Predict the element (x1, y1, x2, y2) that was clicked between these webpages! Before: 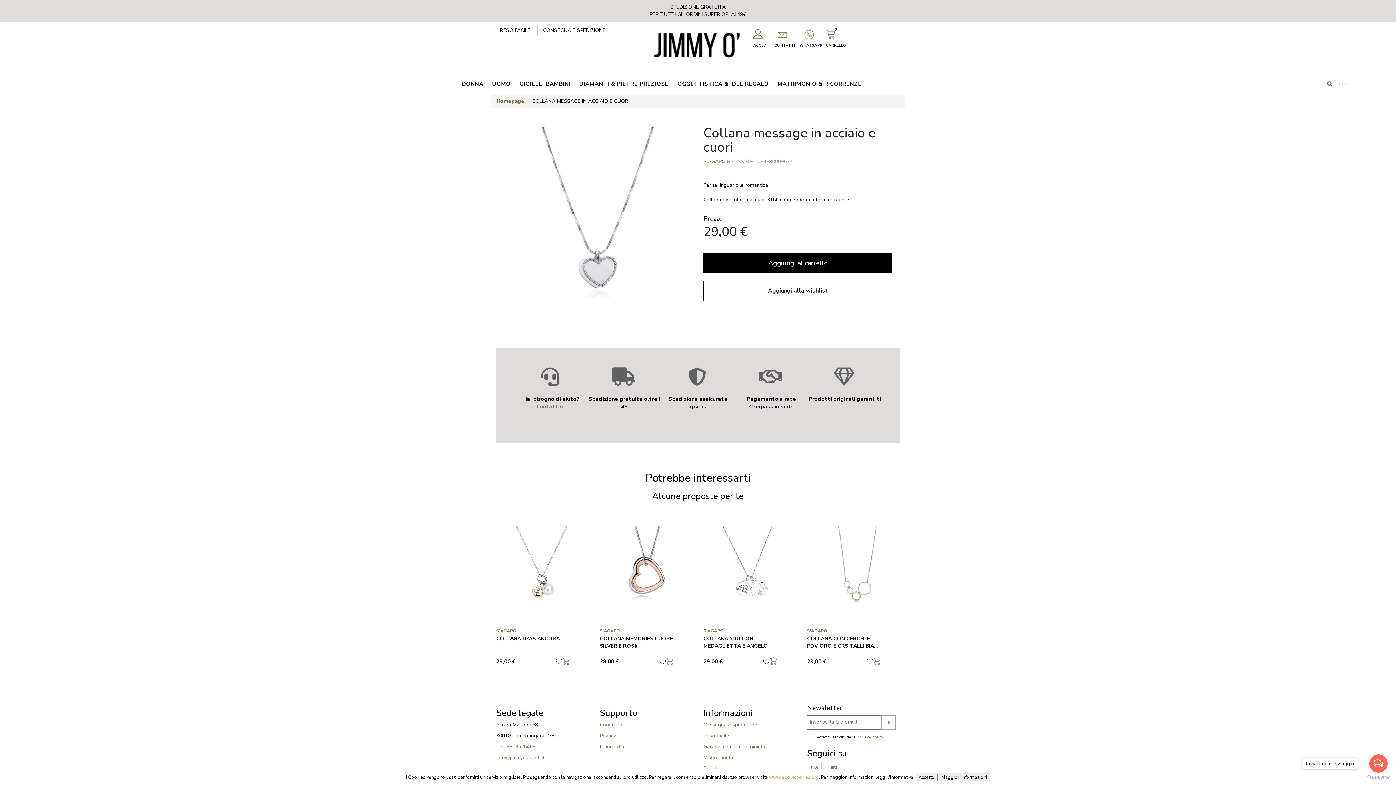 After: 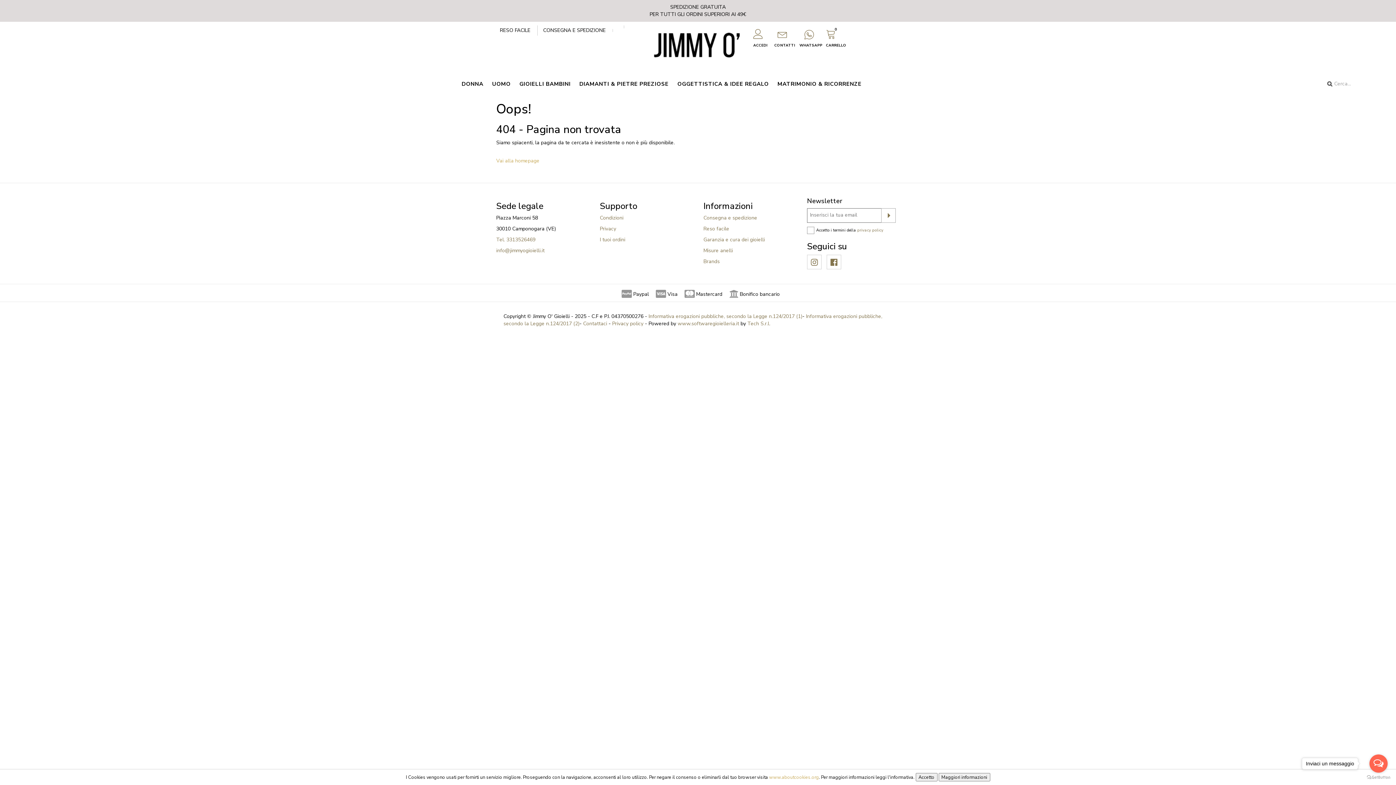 Action: bbox: (857, 734, 883, 740) label: privacy policy